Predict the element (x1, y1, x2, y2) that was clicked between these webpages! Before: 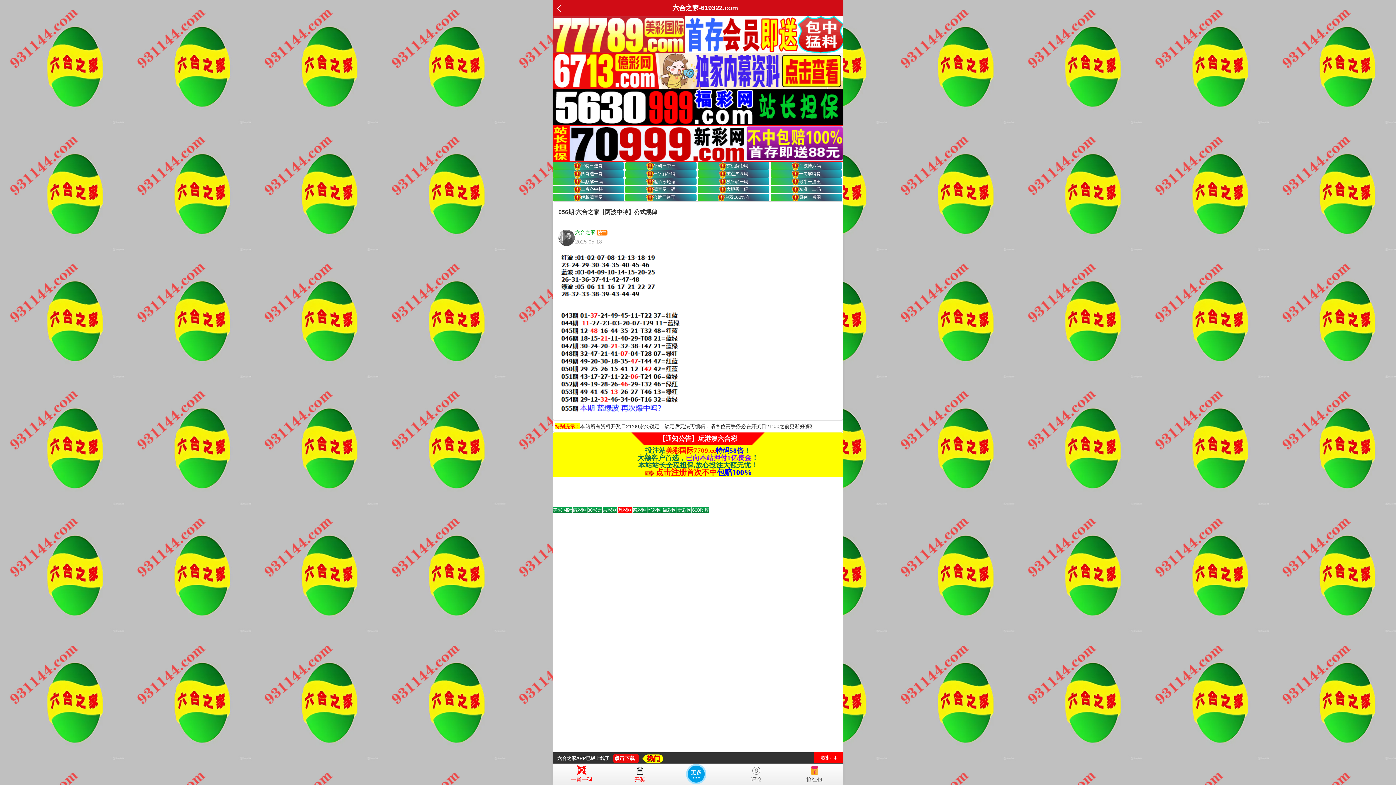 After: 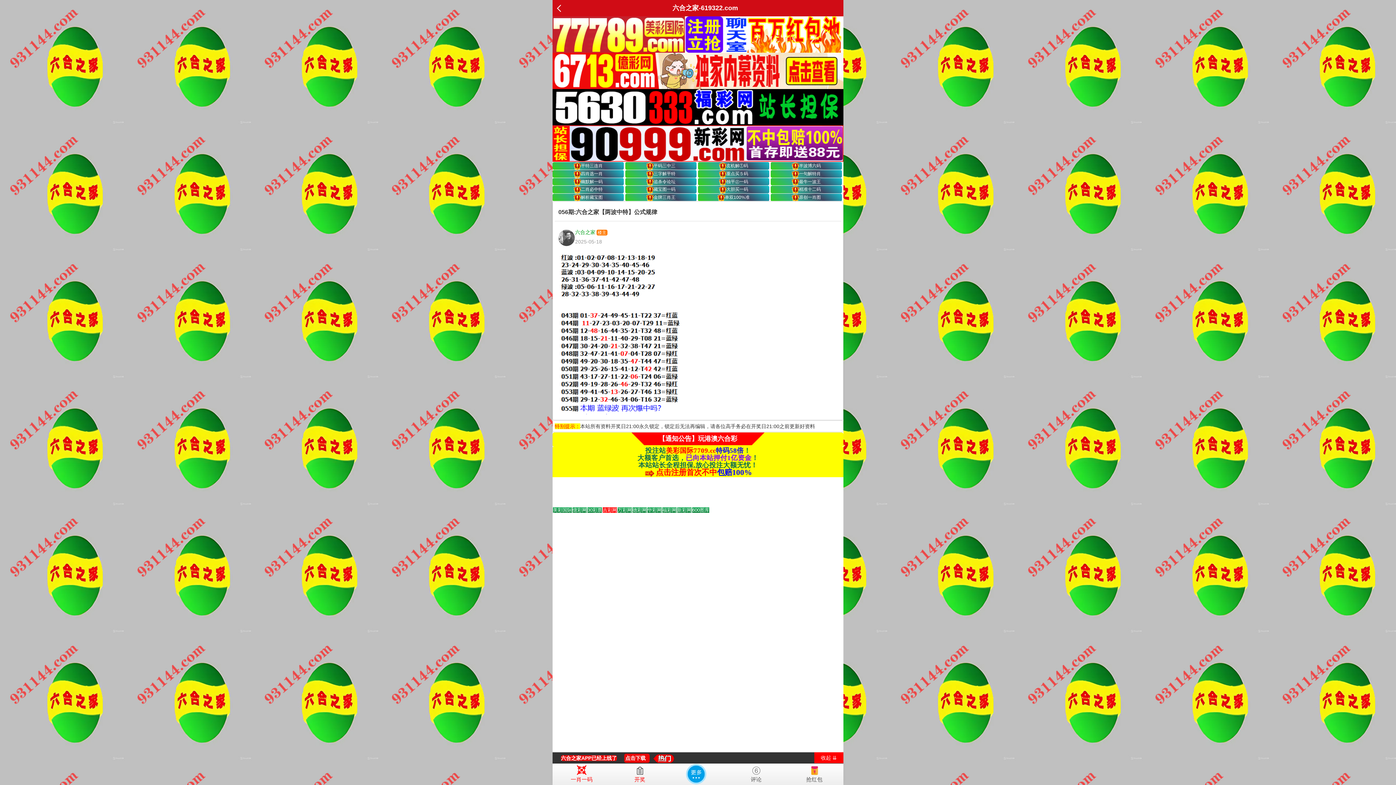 Action: label: 六合之家APP已经上线了 bbox: (557, 756, 609, 761)